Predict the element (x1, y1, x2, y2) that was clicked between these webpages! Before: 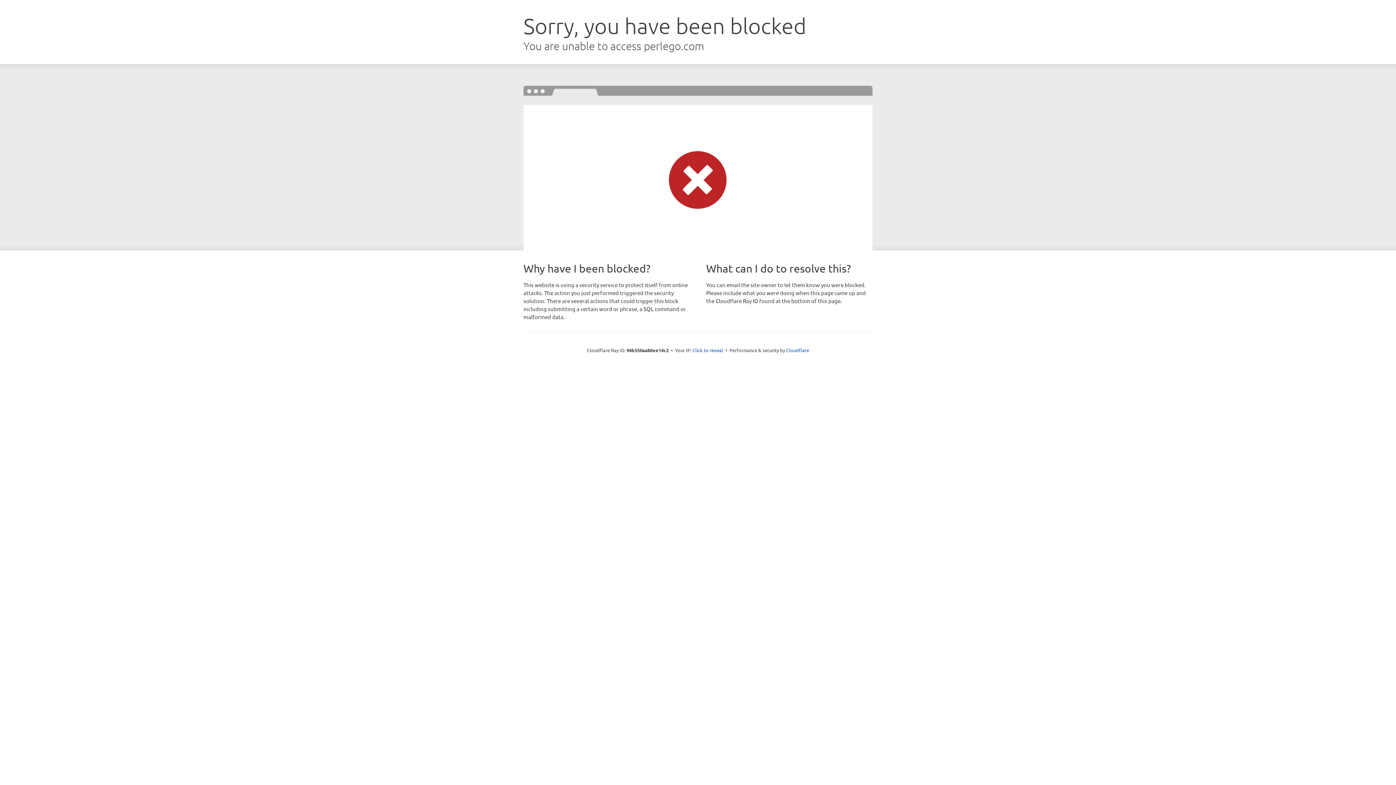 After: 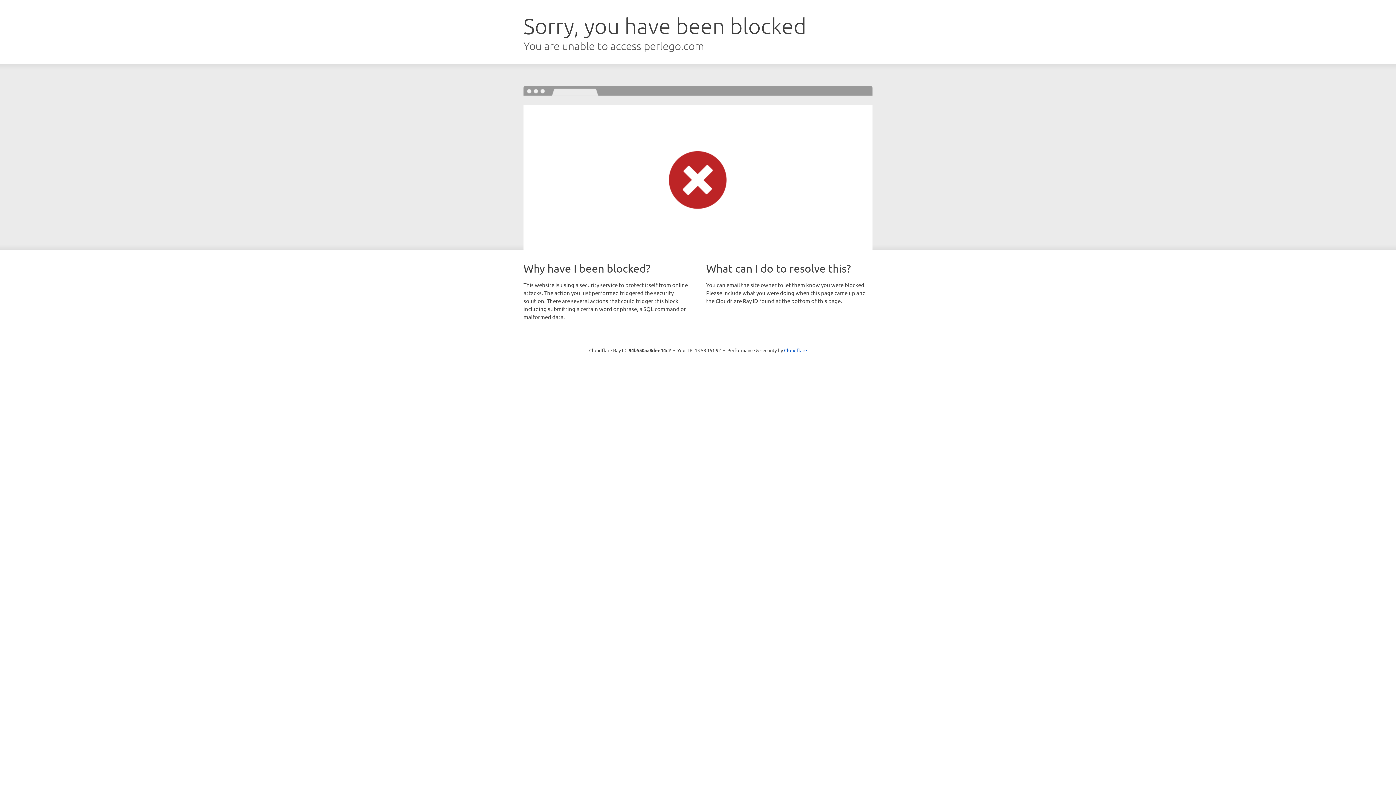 Action: label: Click to reveal bbox: (692, 346, 723, 353)